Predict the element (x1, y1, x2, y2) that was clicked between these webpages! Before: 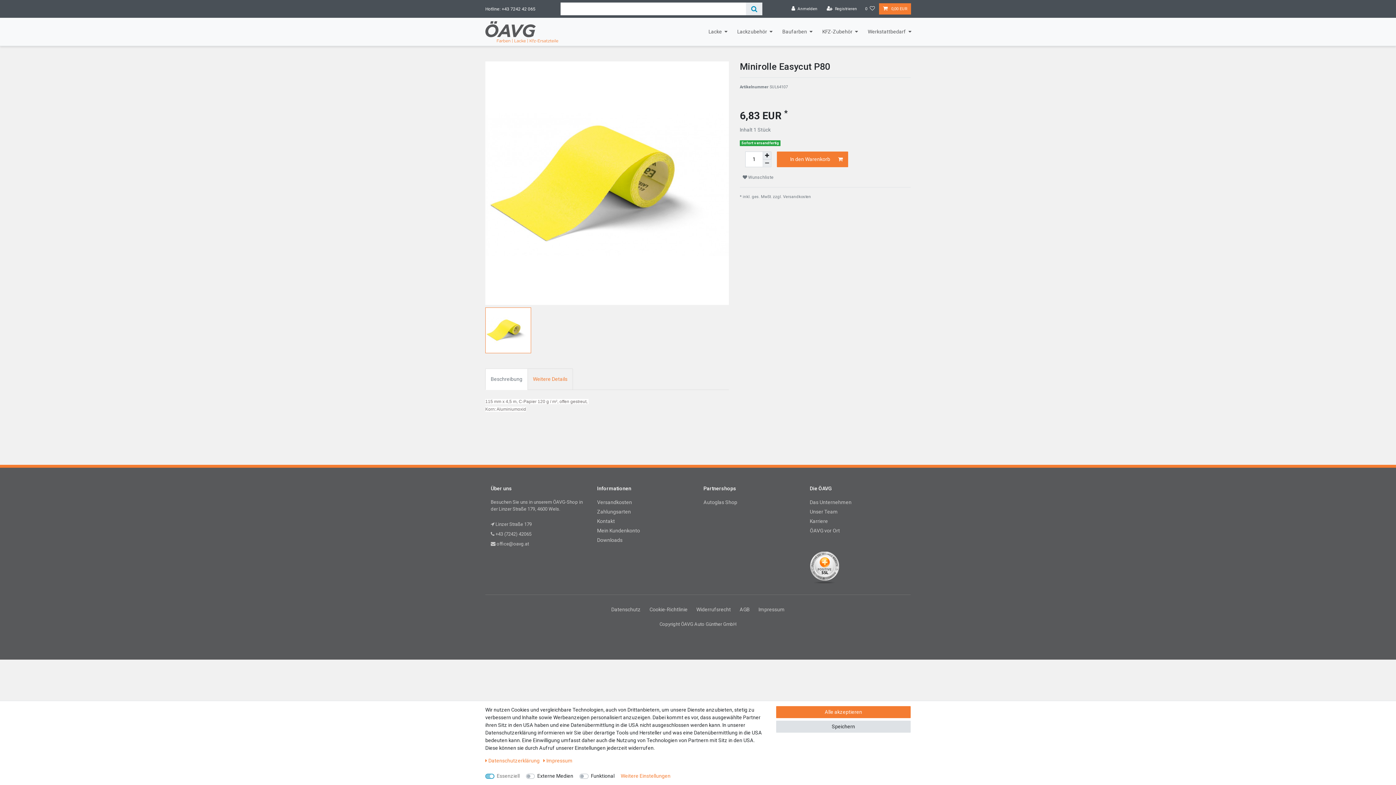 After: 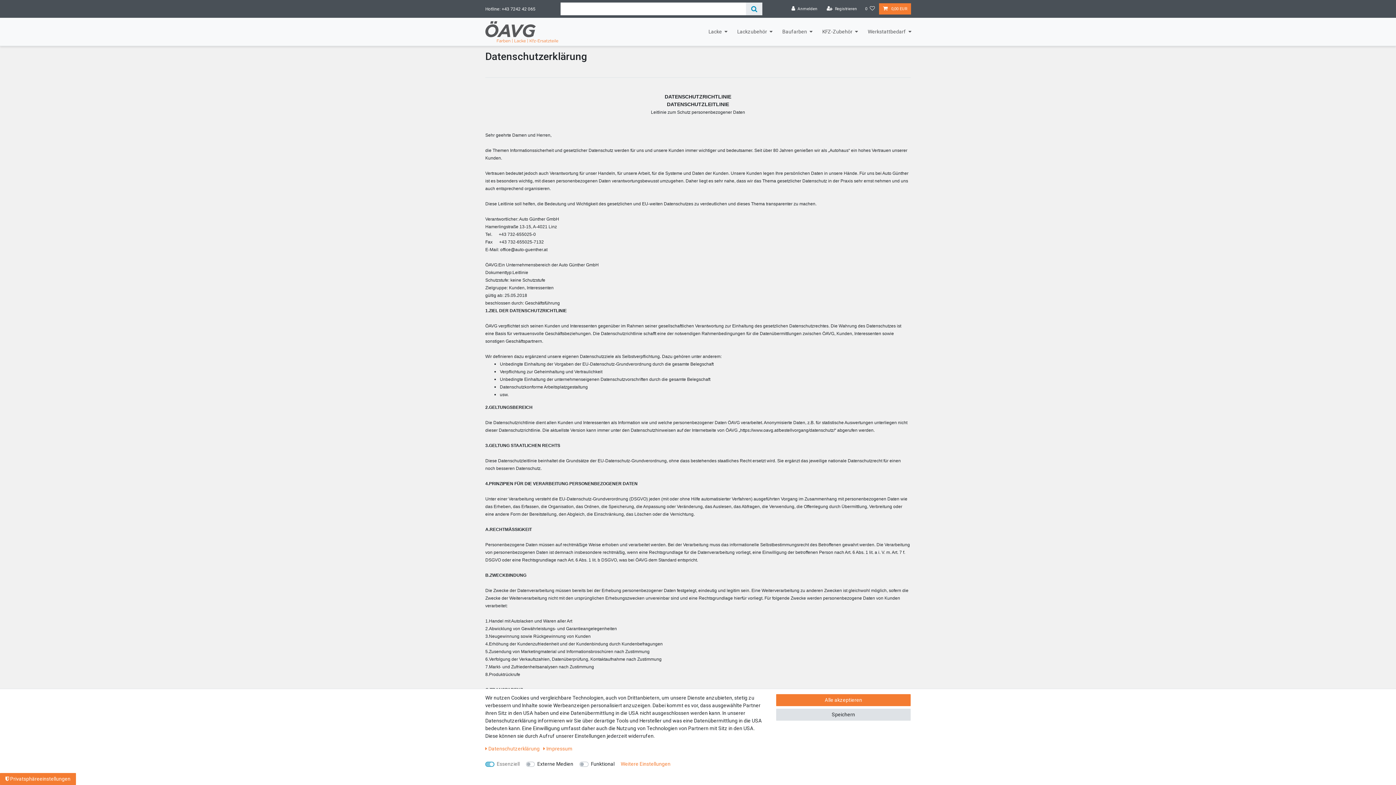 Action: label: Daten­schutz­erklärung bbox: (485, 758, 539, 764)